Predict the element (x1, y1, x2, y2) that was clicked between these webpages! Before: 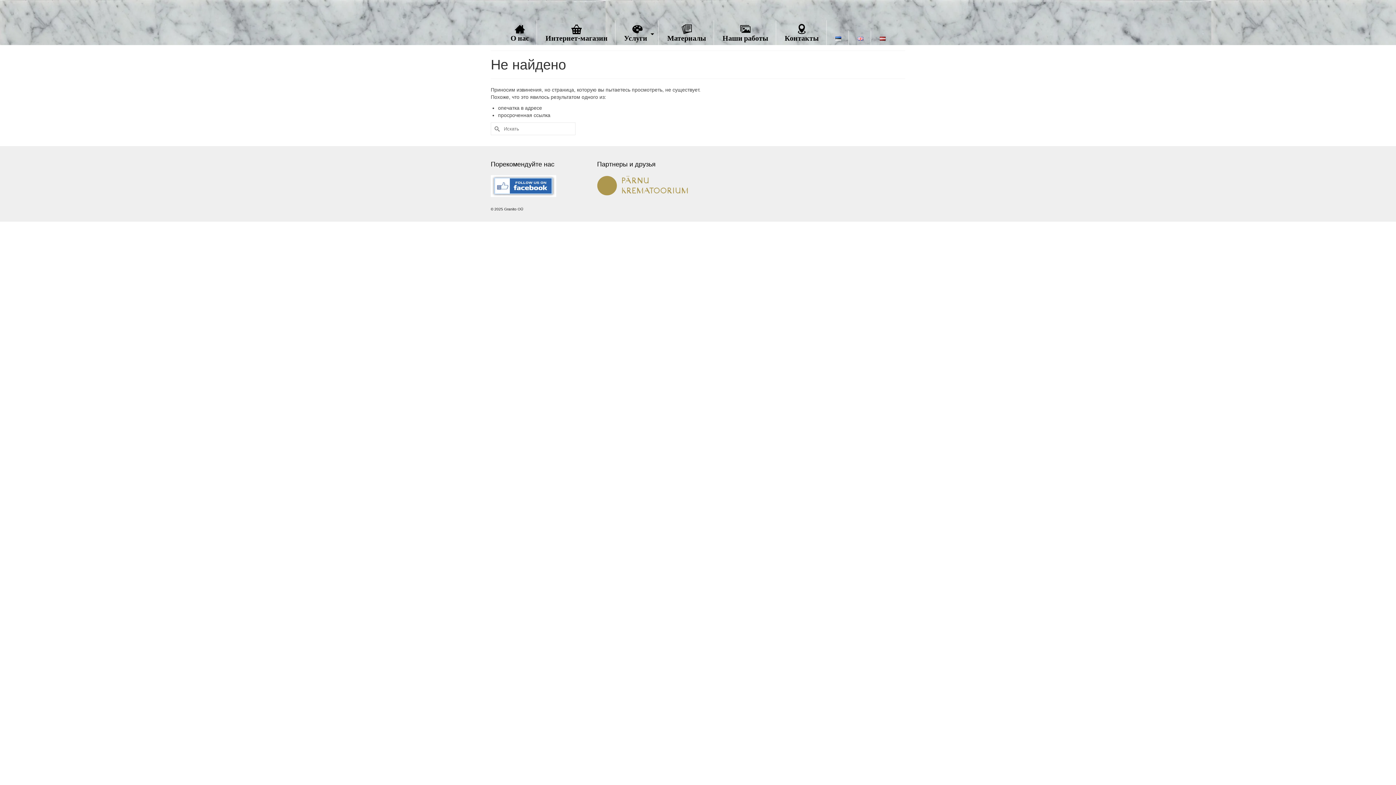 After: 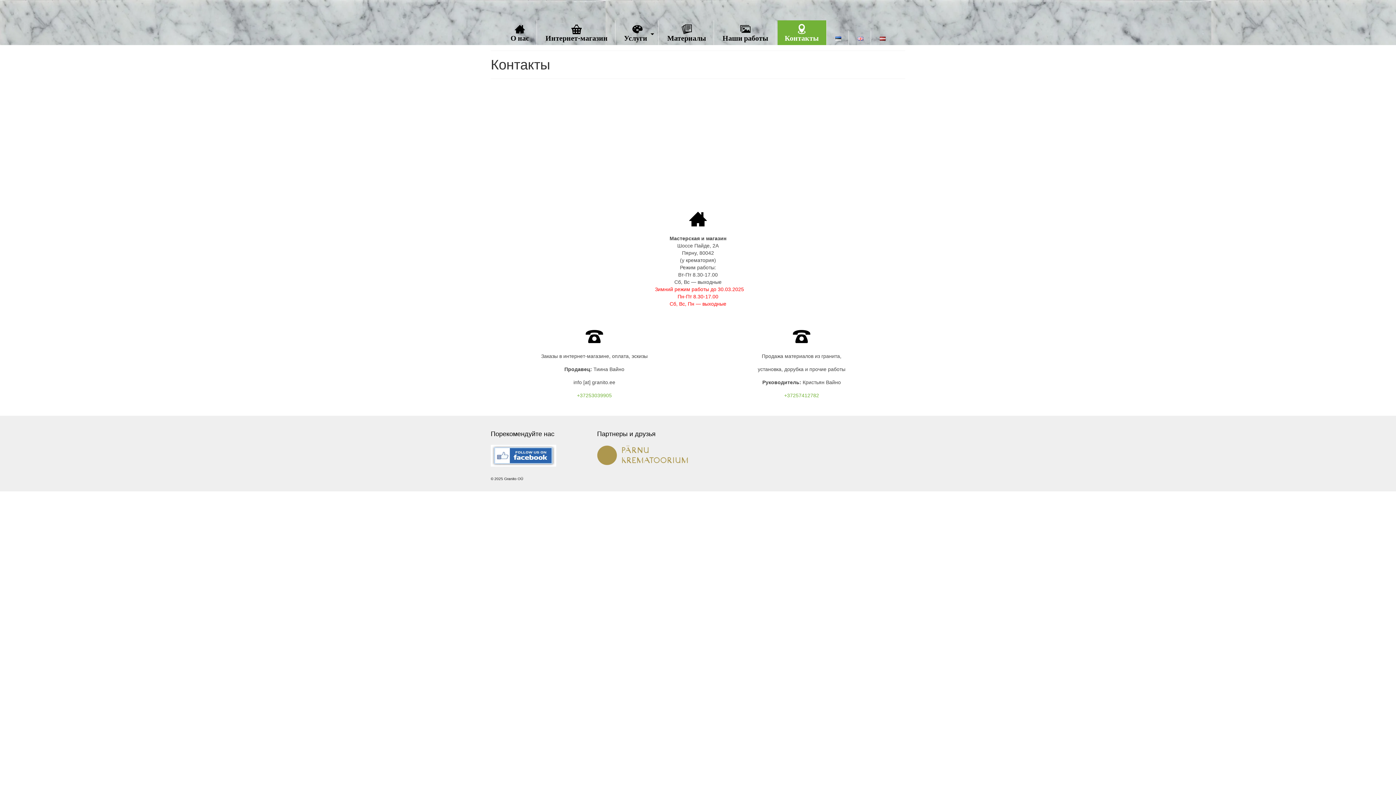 Action: label: Контакты bbox: (777, 20, 826, 45)